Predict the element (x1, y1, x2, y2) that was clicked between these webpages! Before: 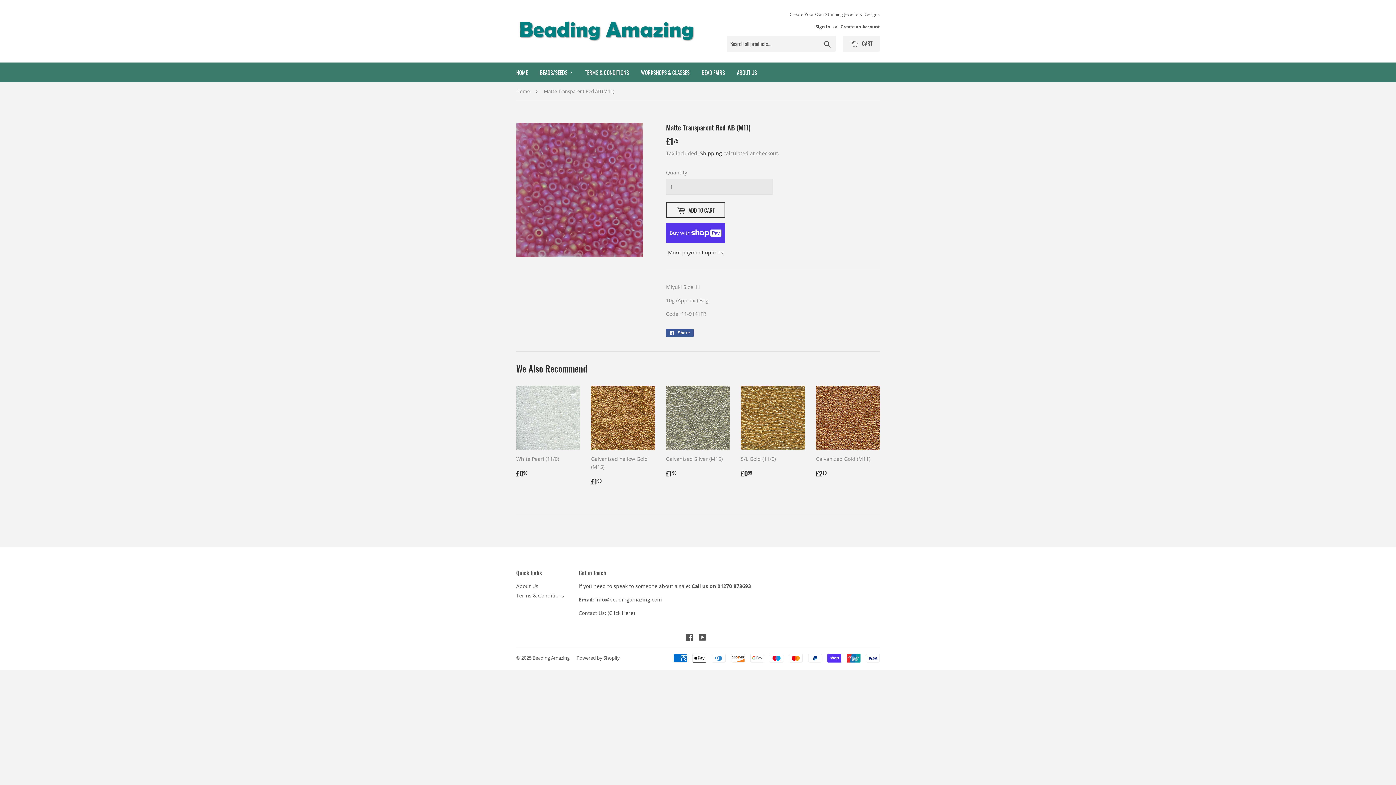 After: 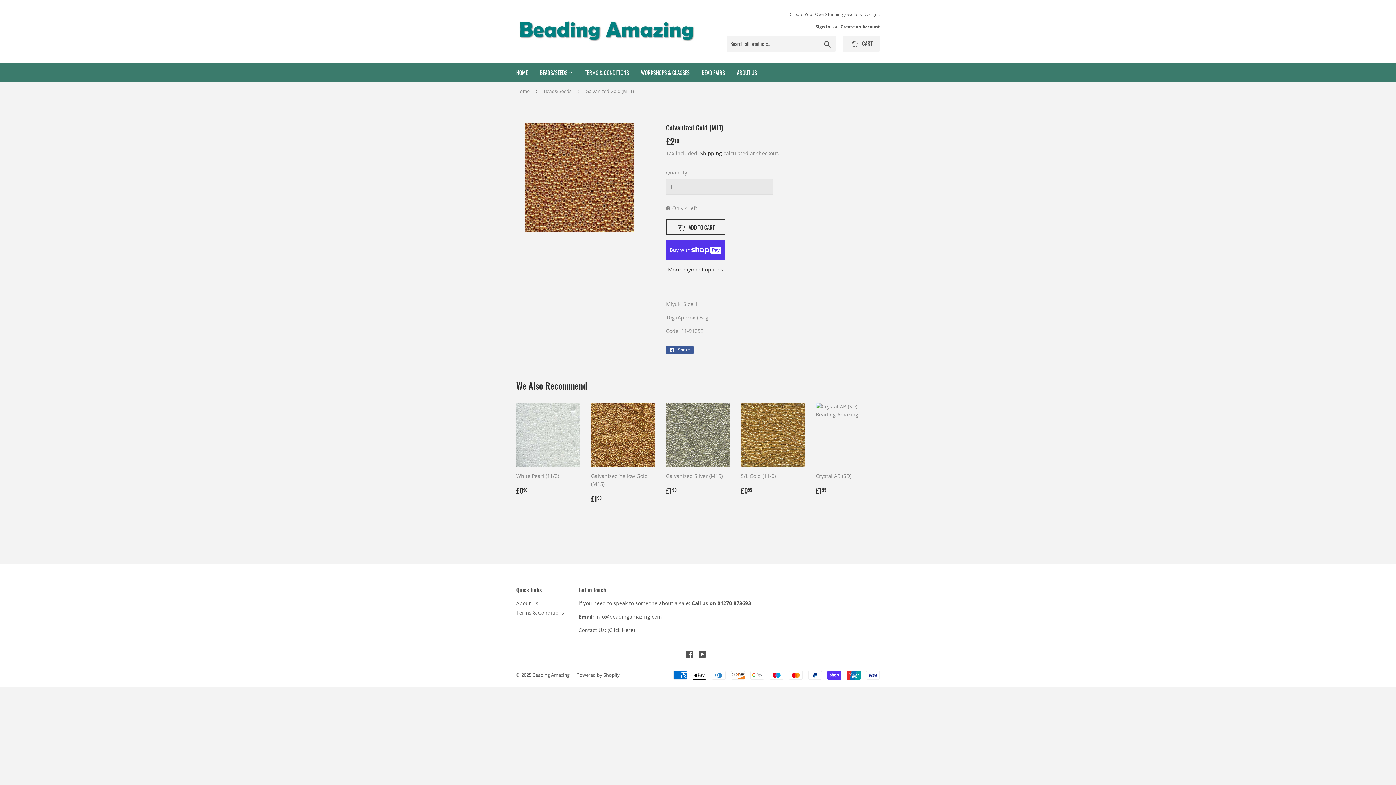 Action: bbox: (816, 385, 880, 484) label: Galvanized Gold (M11)

Regular price
£210
£2.10